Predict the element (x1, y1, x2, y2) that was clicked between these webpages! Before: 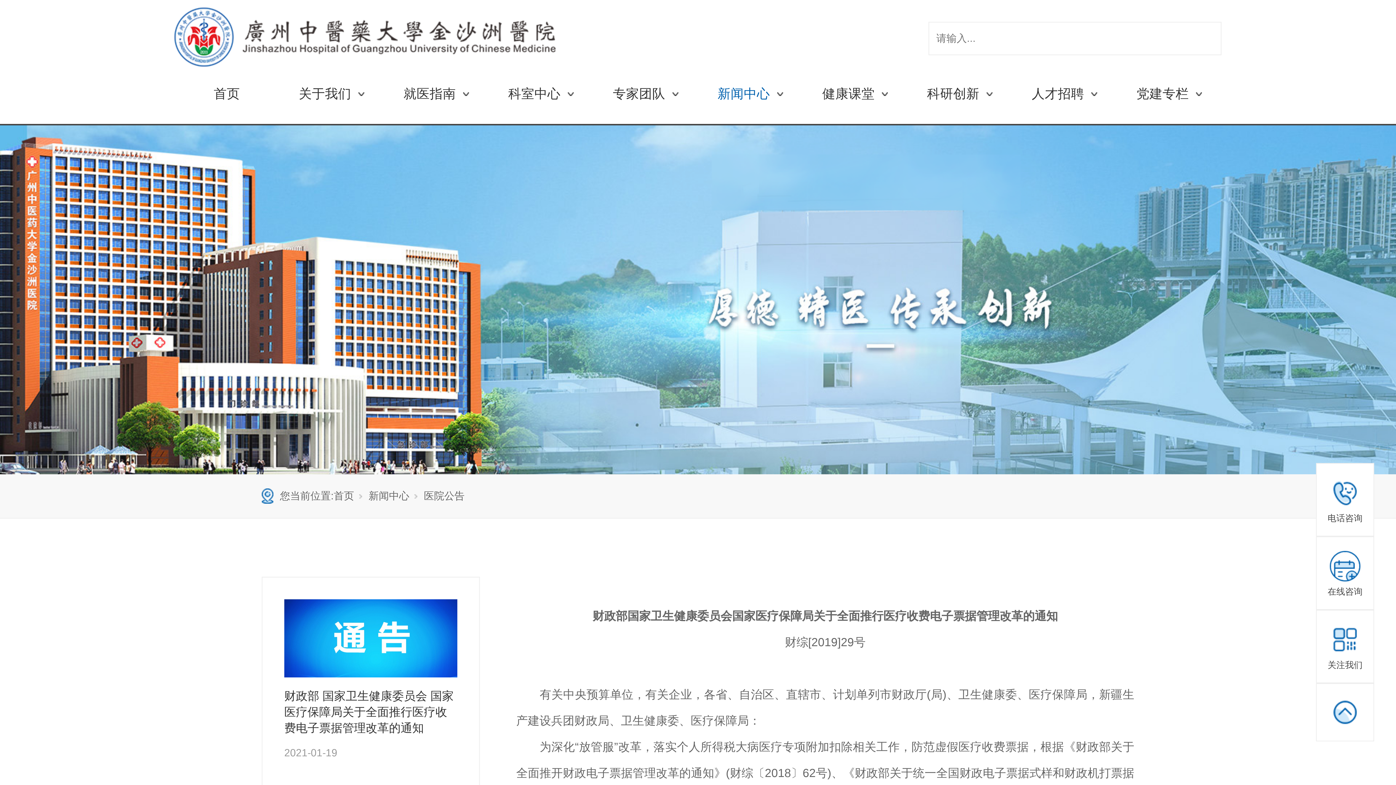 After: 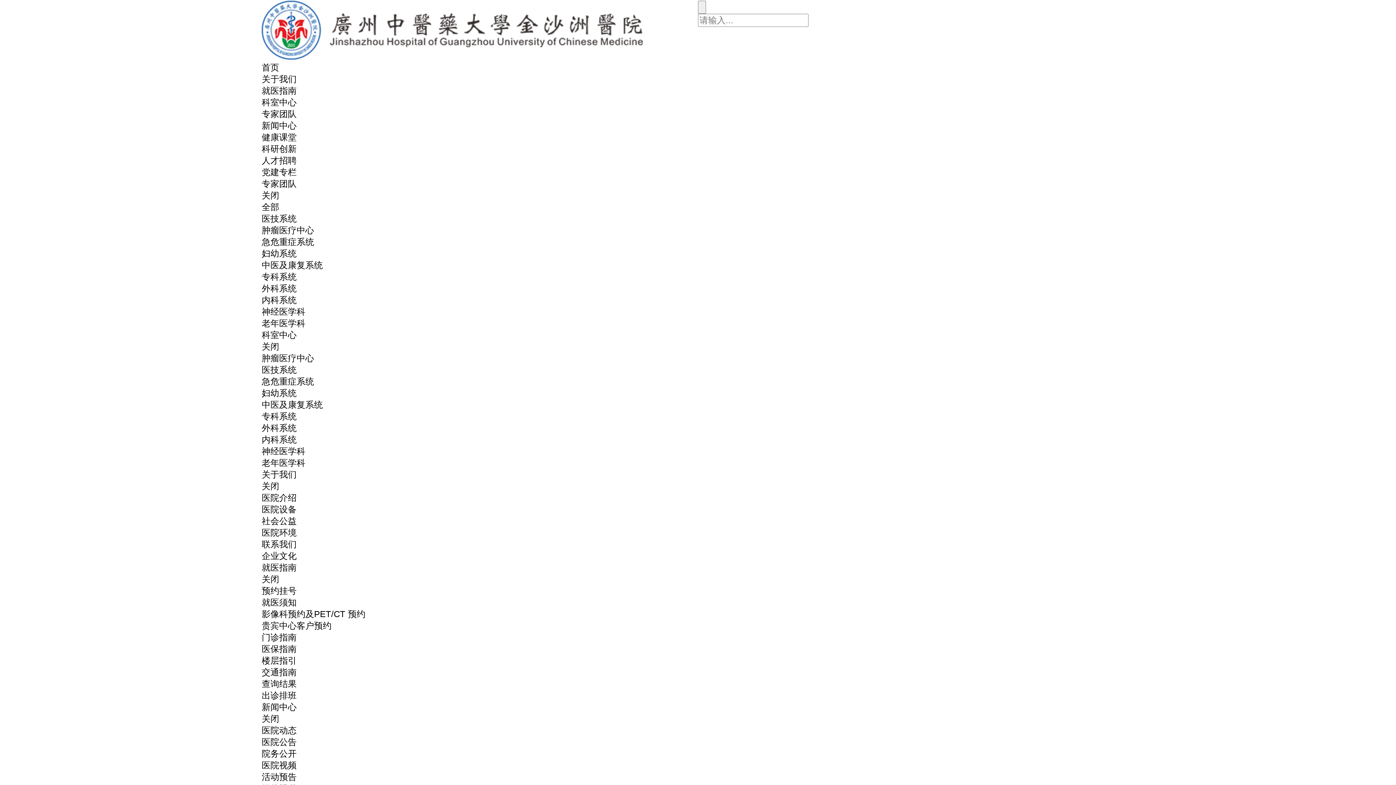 Action: bbox: (87, 3, 277, 33)